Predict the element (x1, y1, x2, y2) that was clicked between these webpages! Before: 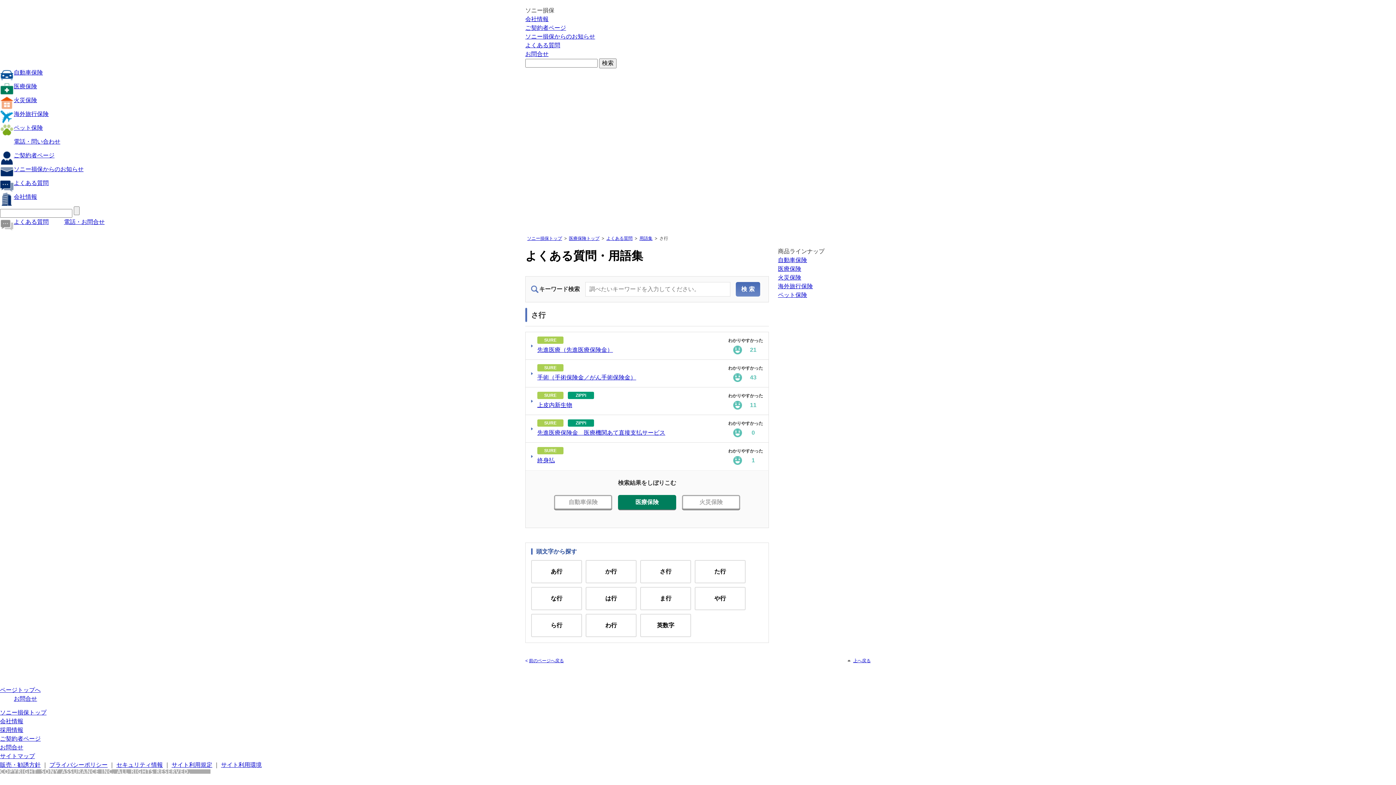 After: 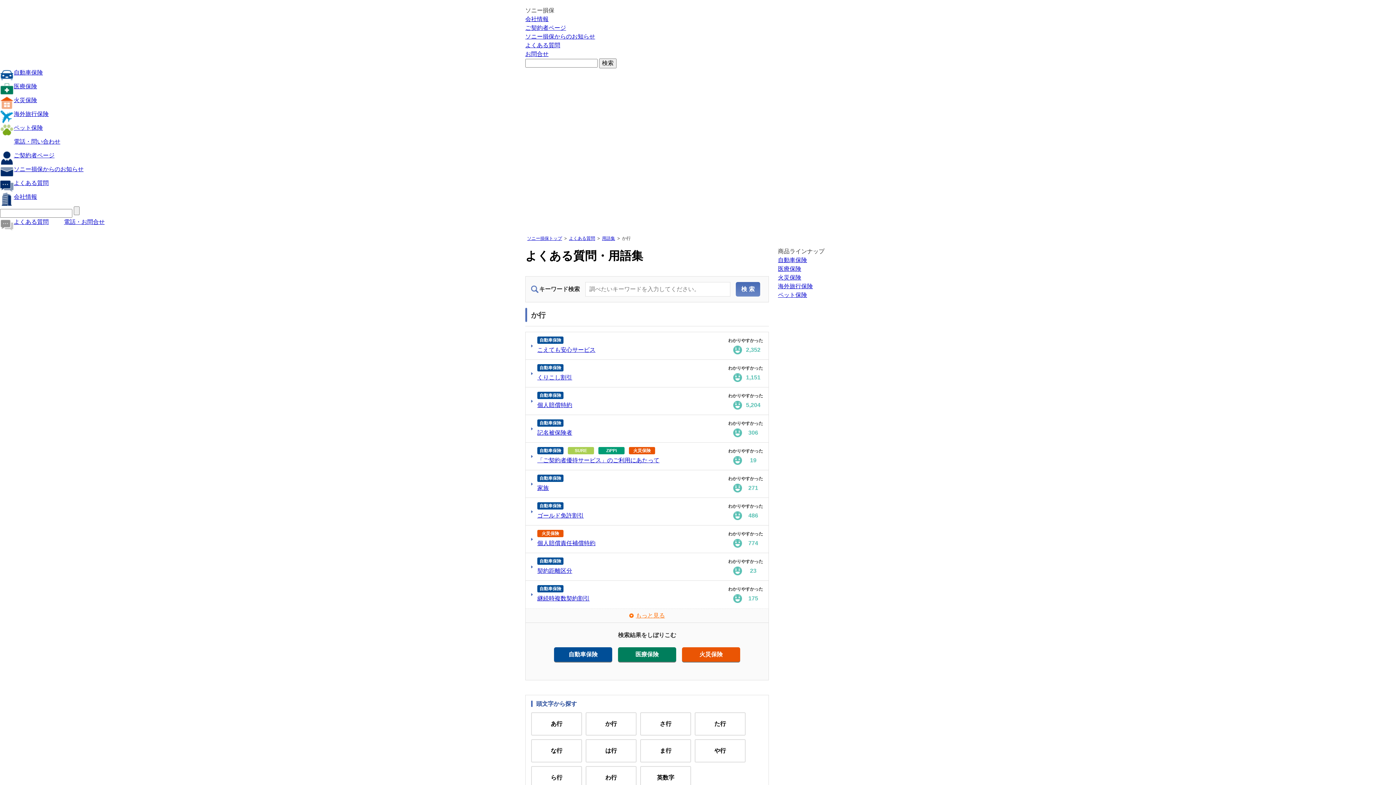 Action: bbox: (585, 560, 636, 583) label: か行